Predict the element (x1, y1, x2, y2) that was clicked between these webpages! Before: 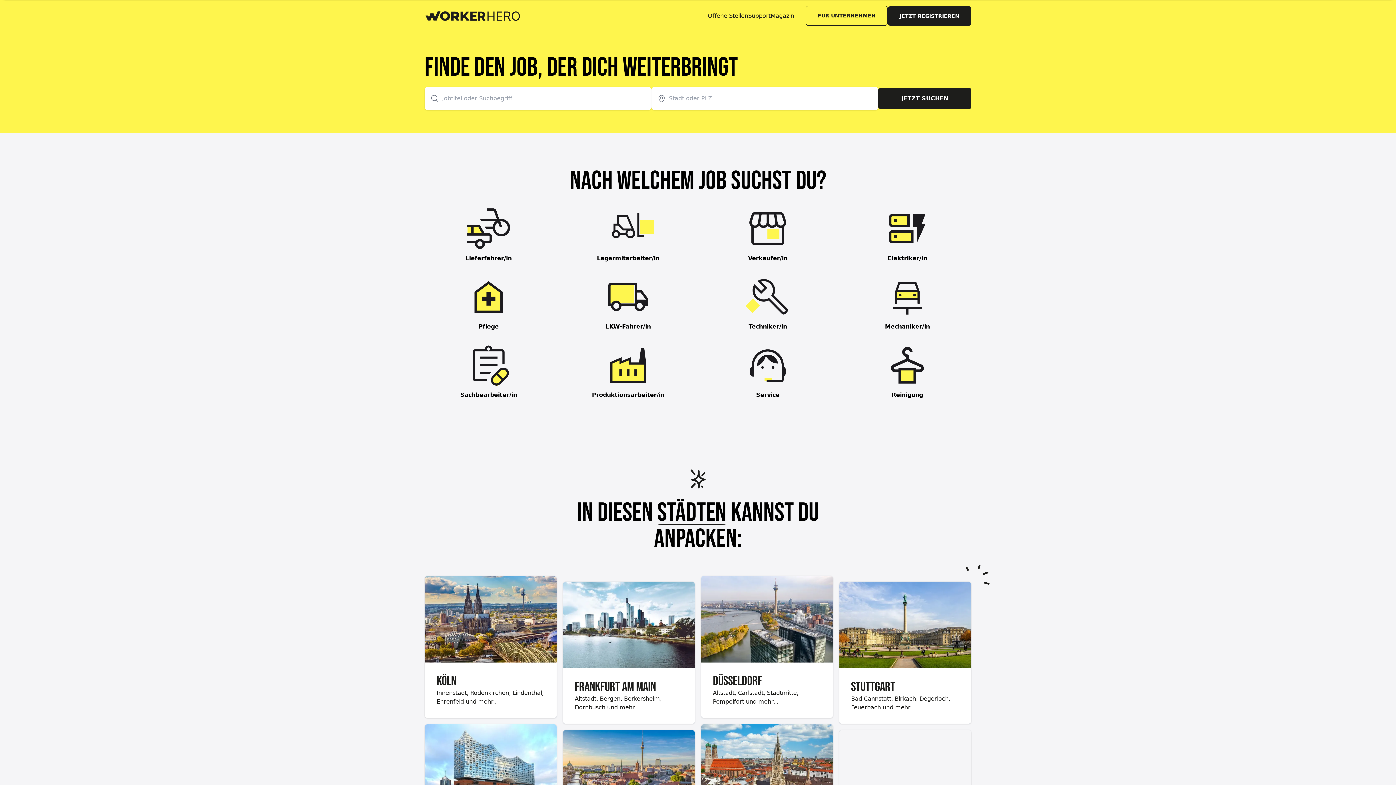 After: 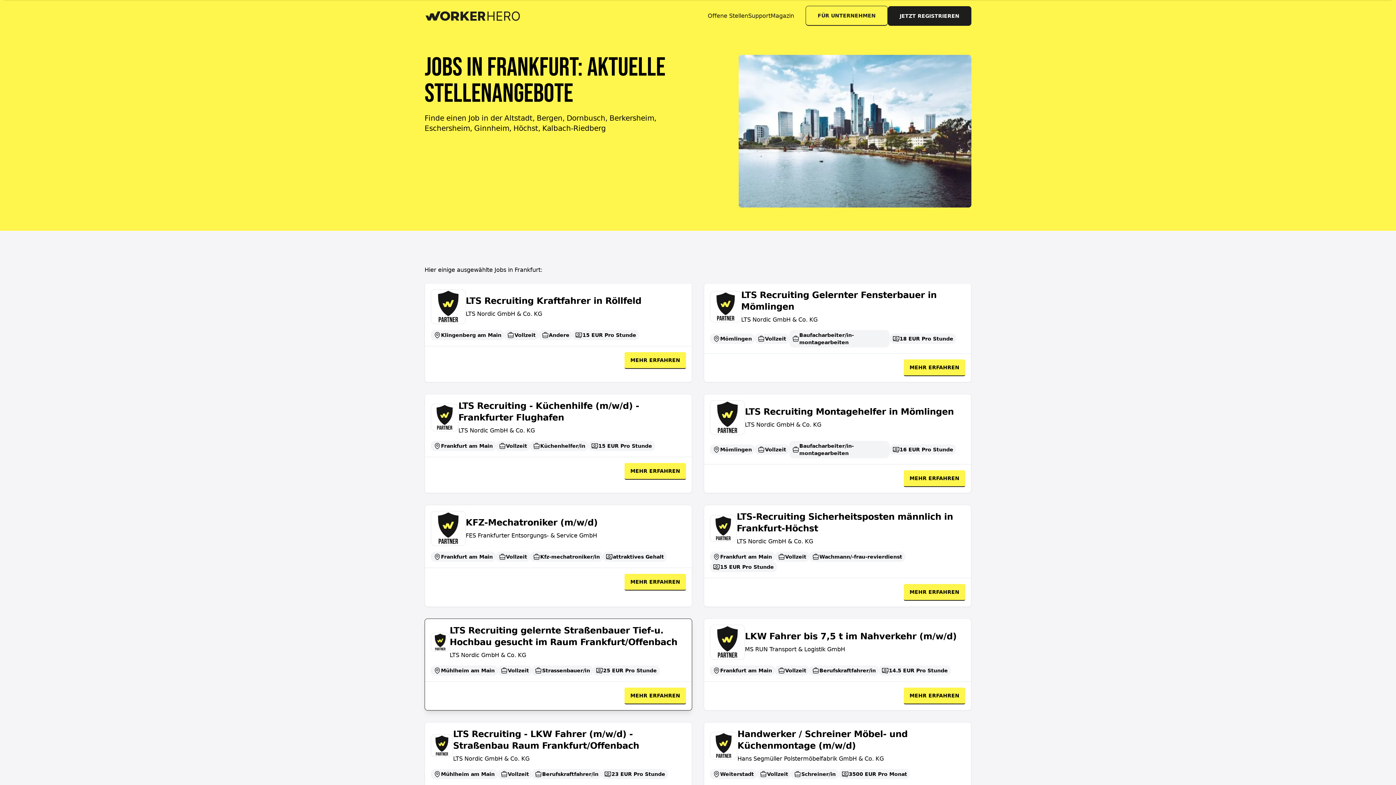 Action: label: Frankfurt am Main bbox: (563, 582, 694, 723)